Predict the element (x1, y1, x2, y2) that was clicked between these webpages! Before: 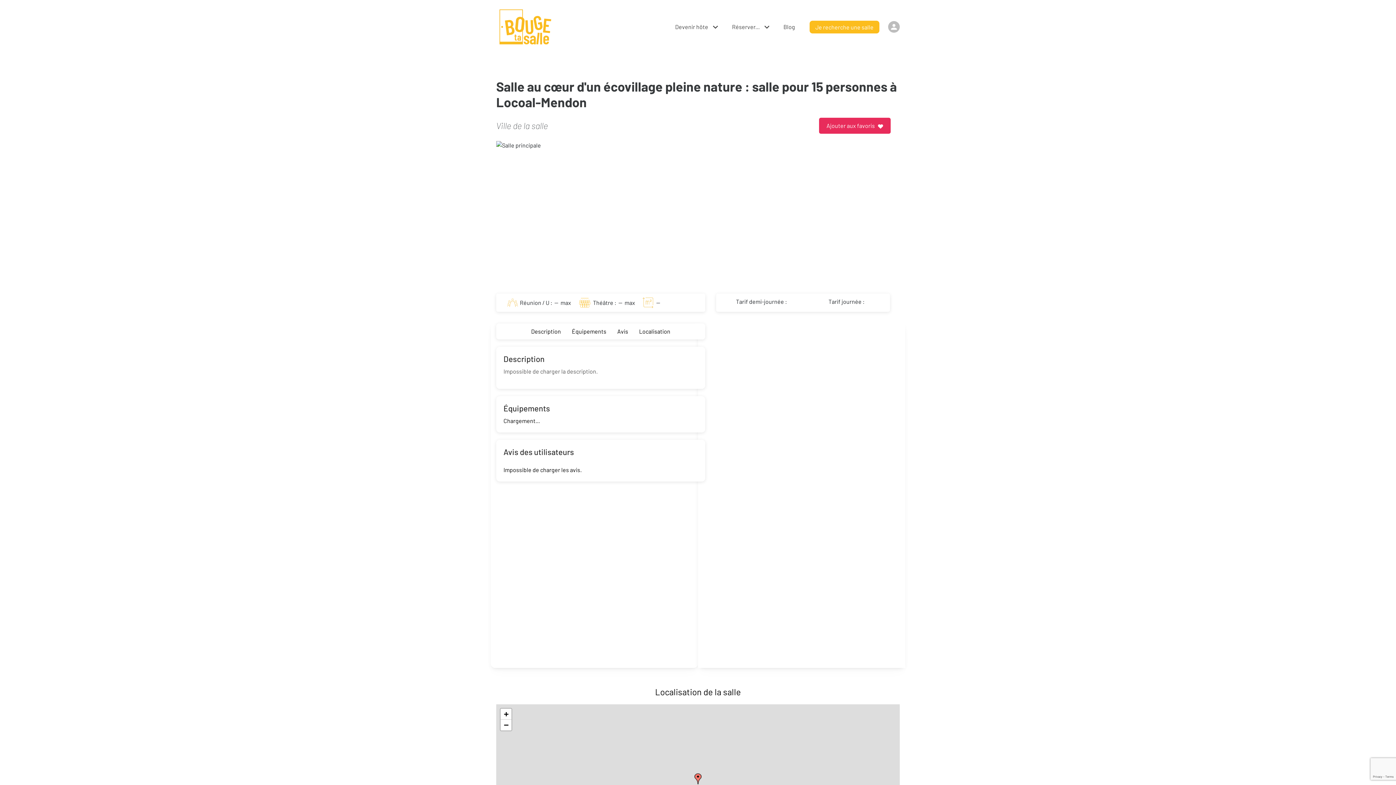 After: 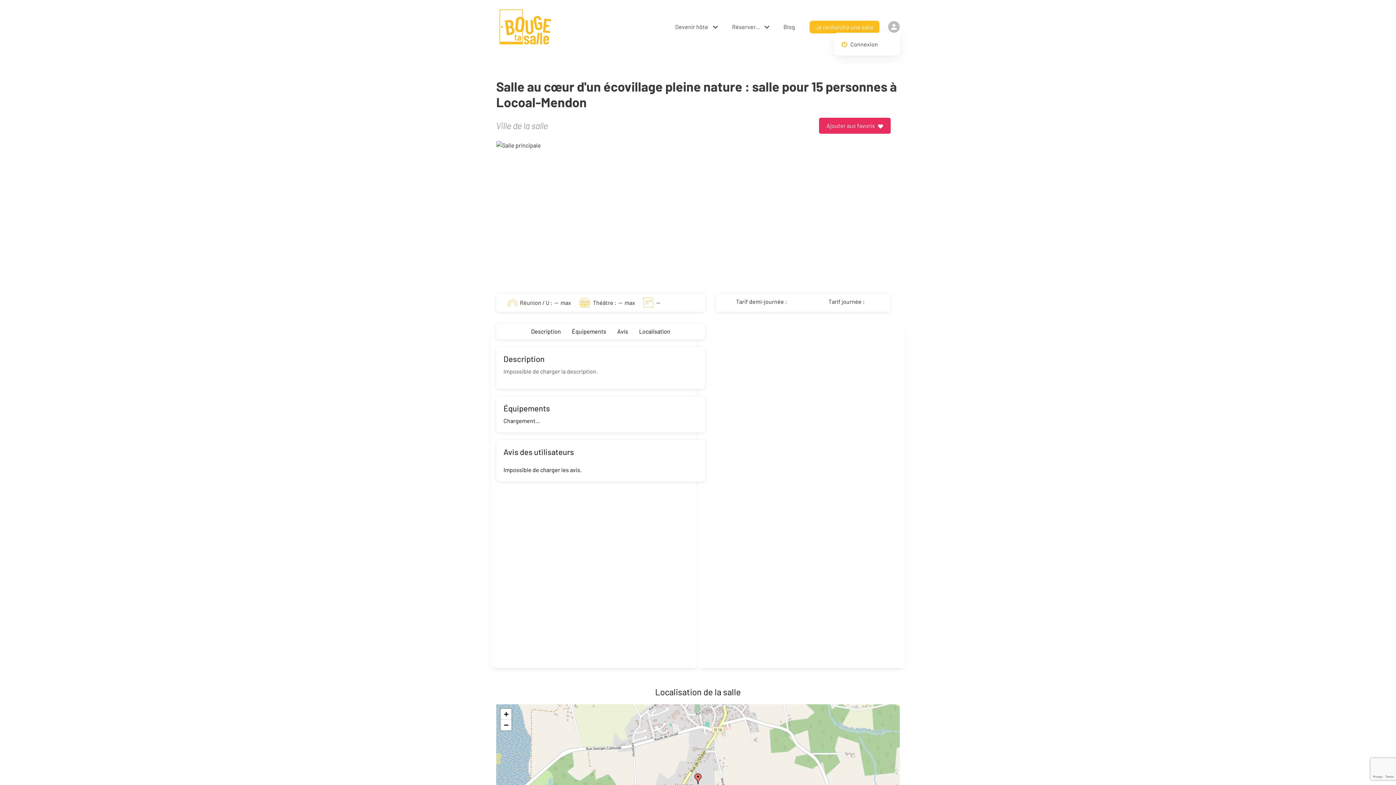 Action: bbox: (888, 21, 900, 32)